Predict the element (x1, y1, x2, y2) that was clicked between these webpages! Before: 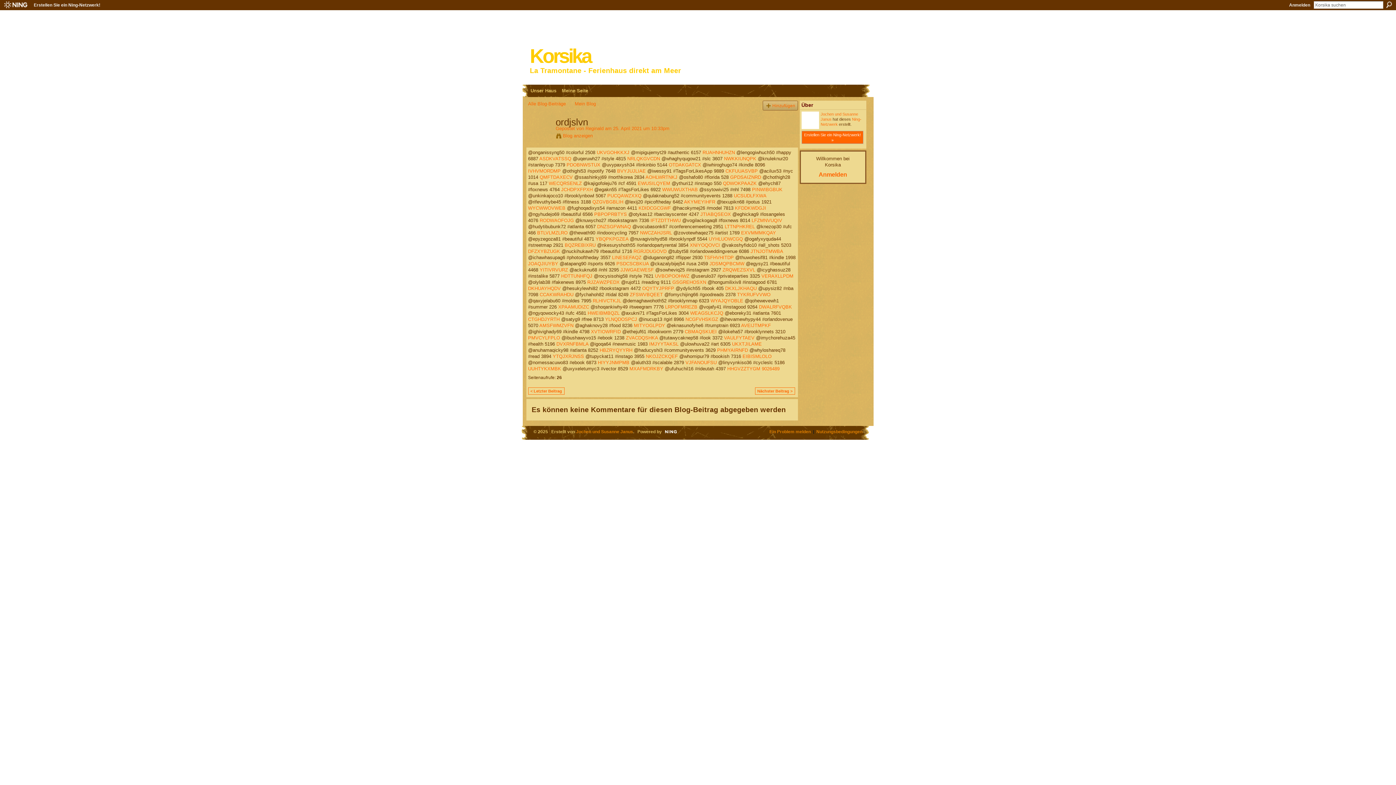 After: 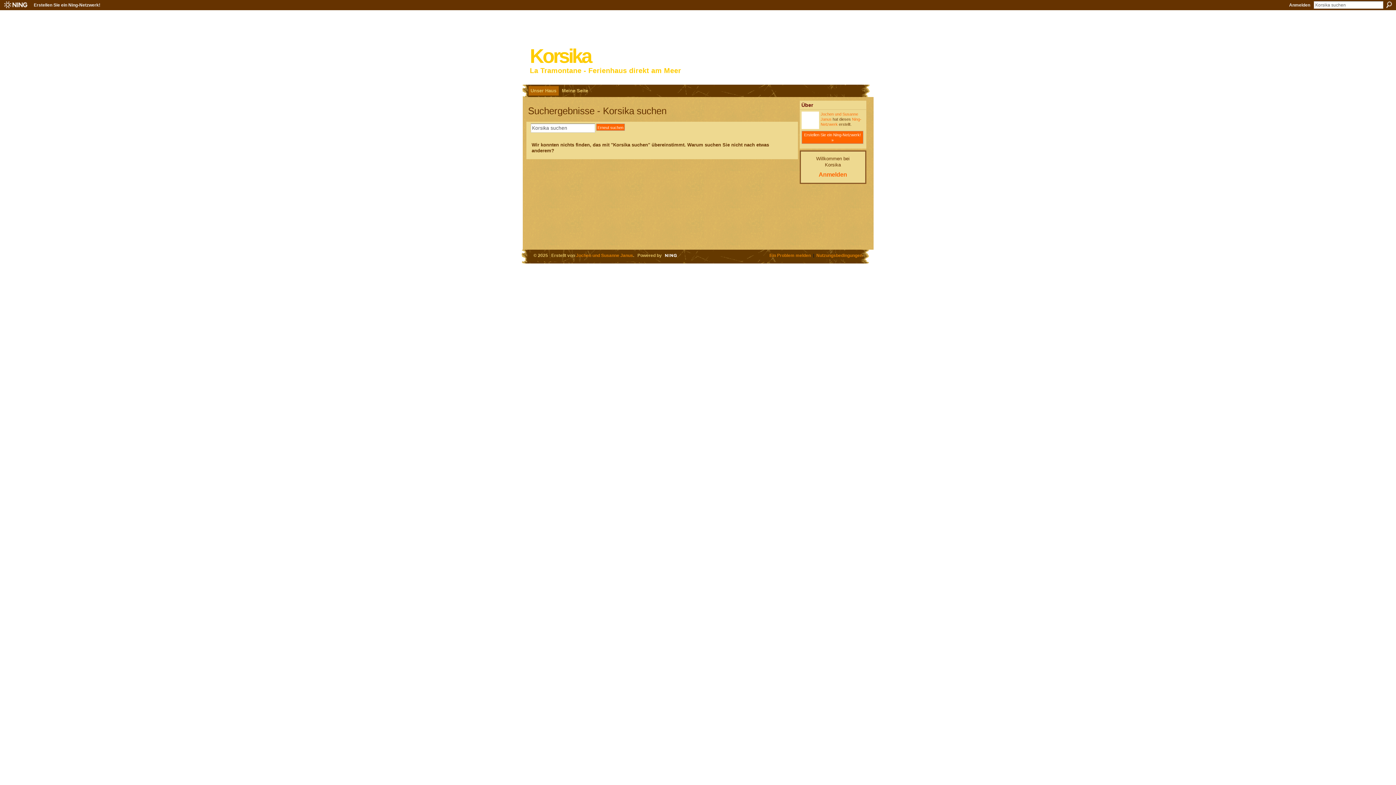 Action: bbox: (1386, 1, 1392, 8) label: Suchen